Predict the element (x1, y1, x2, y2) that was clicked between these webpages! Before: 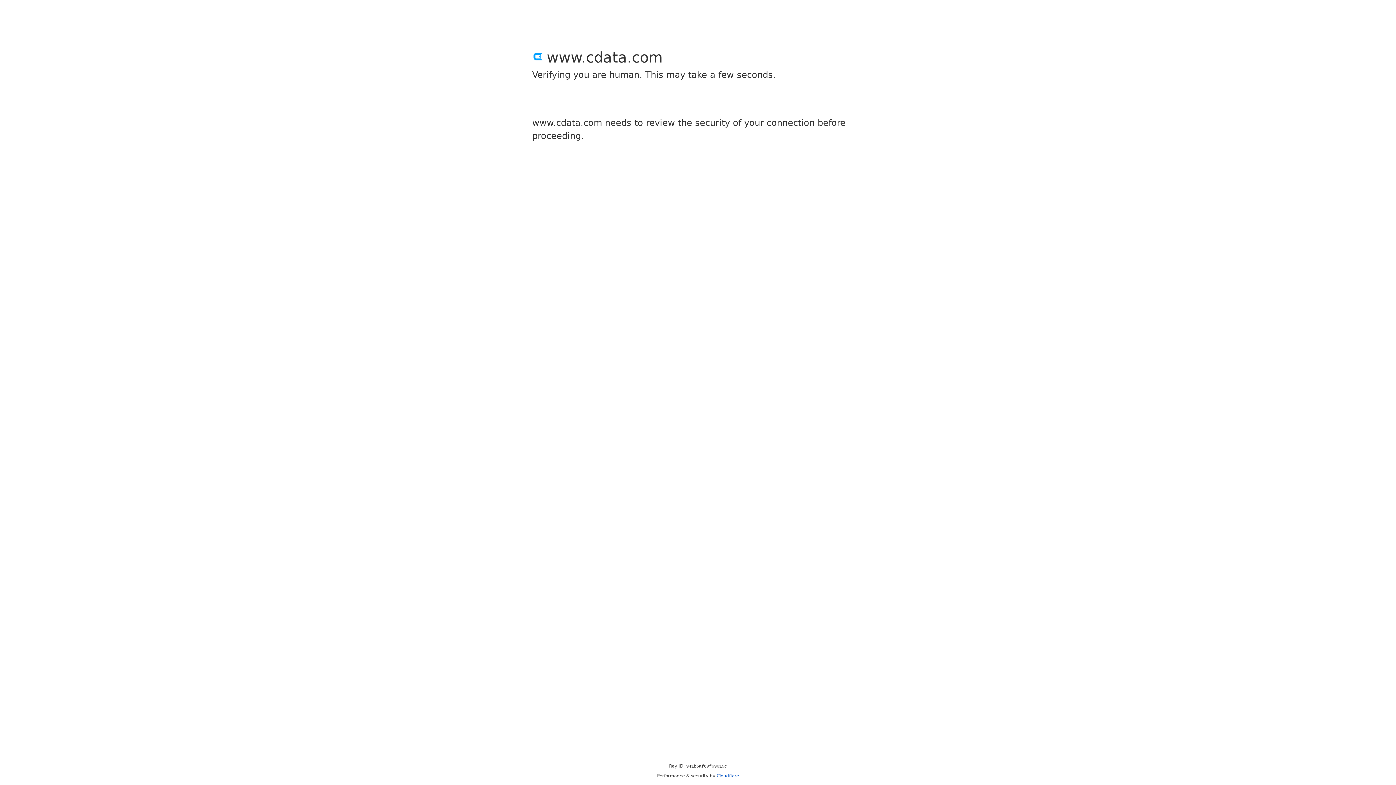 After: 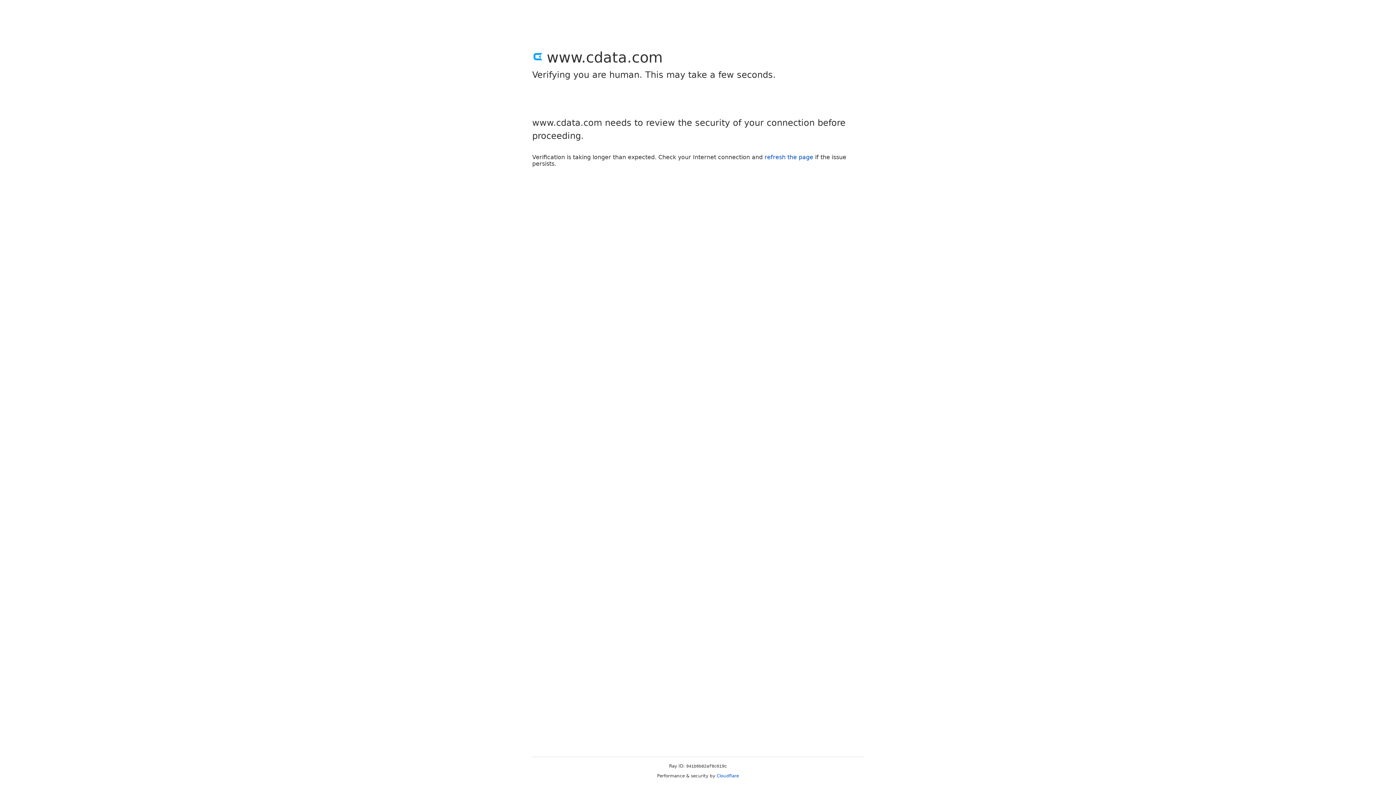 Action: bbox: (716, 773, 739, 778) label: Cloudflare